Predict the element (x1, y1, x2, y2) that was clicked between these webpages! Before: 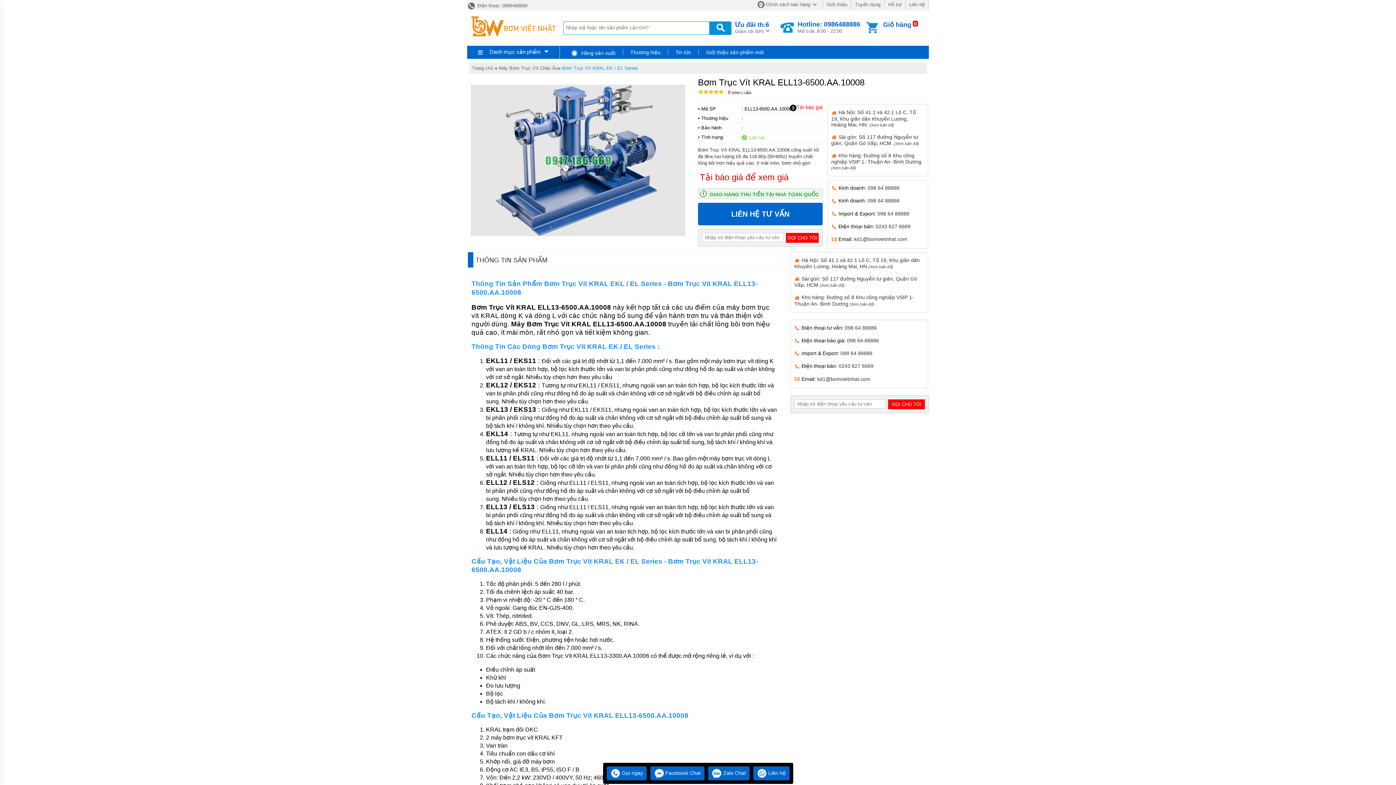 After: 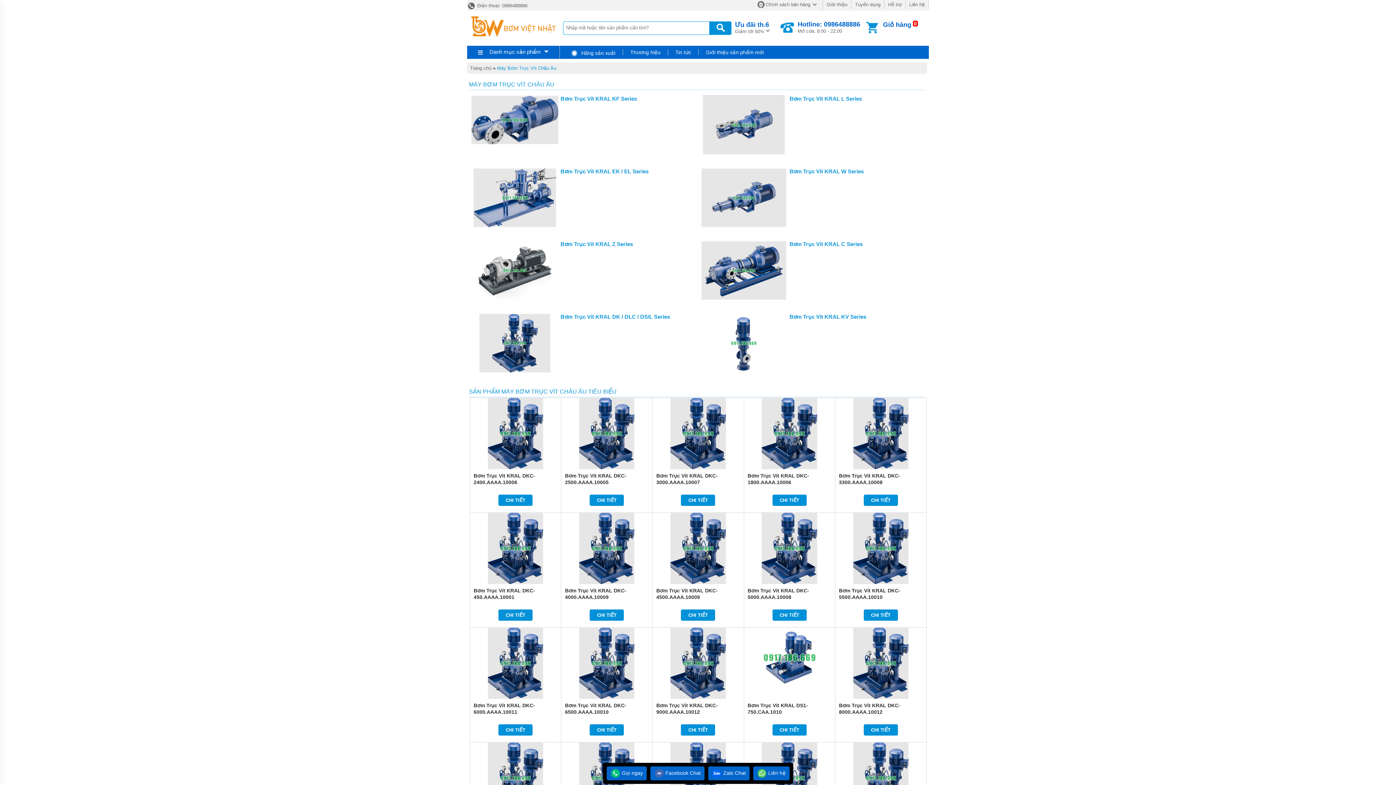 Action: label: Máy Bơm Trục Vít Châu Âu bbox: (498, 65, 558, 71)